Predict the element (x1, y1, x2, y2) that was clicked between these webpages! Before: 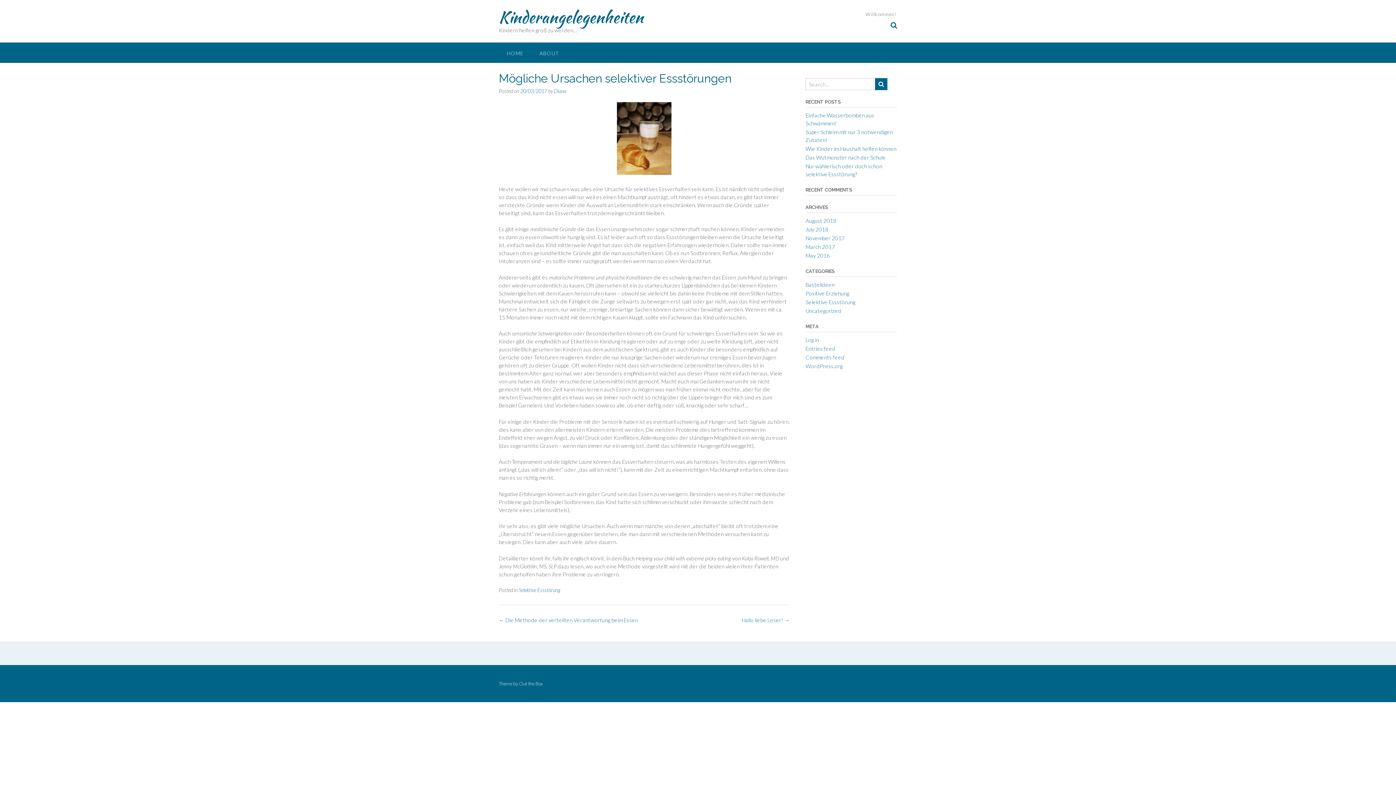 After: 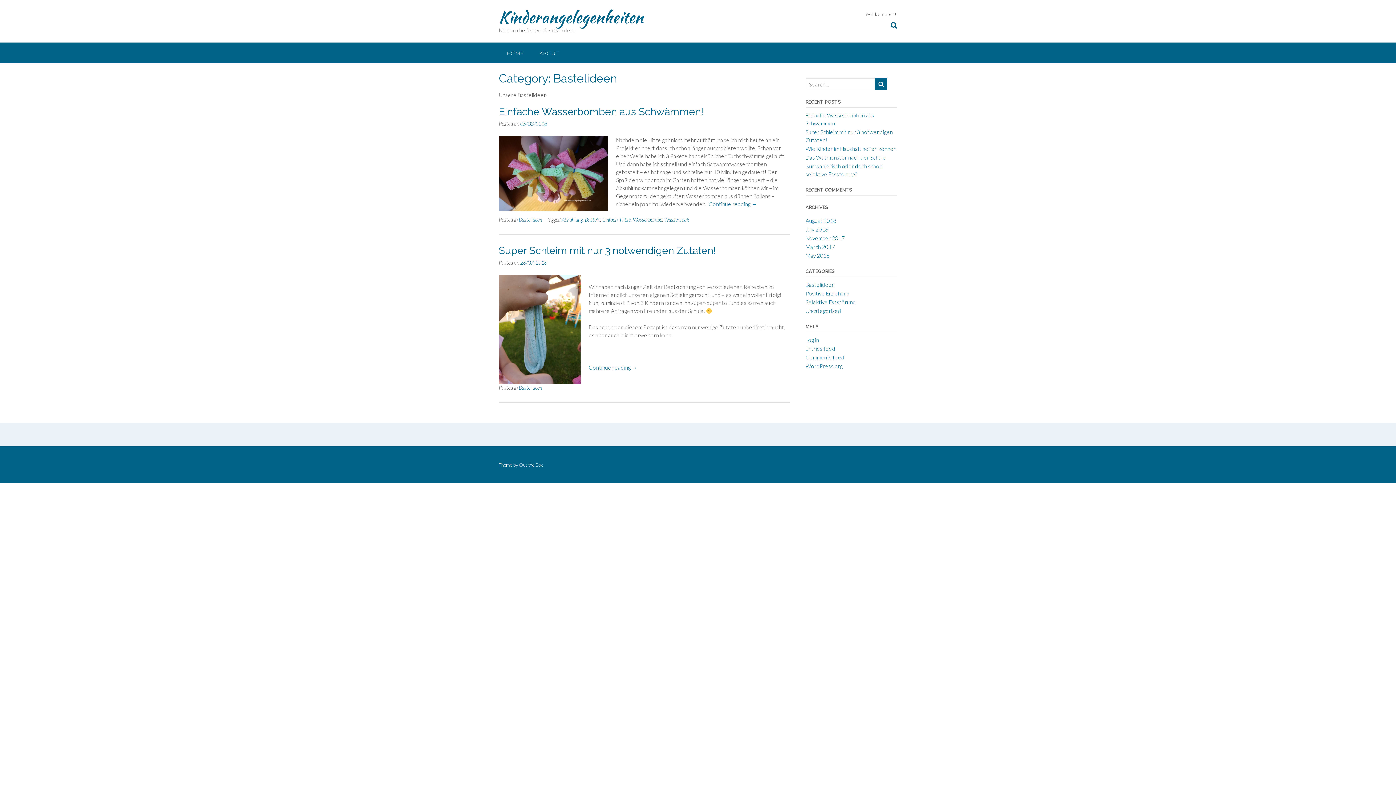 Action: bbox: (805, 281, 834, 288) label: Bastelideen